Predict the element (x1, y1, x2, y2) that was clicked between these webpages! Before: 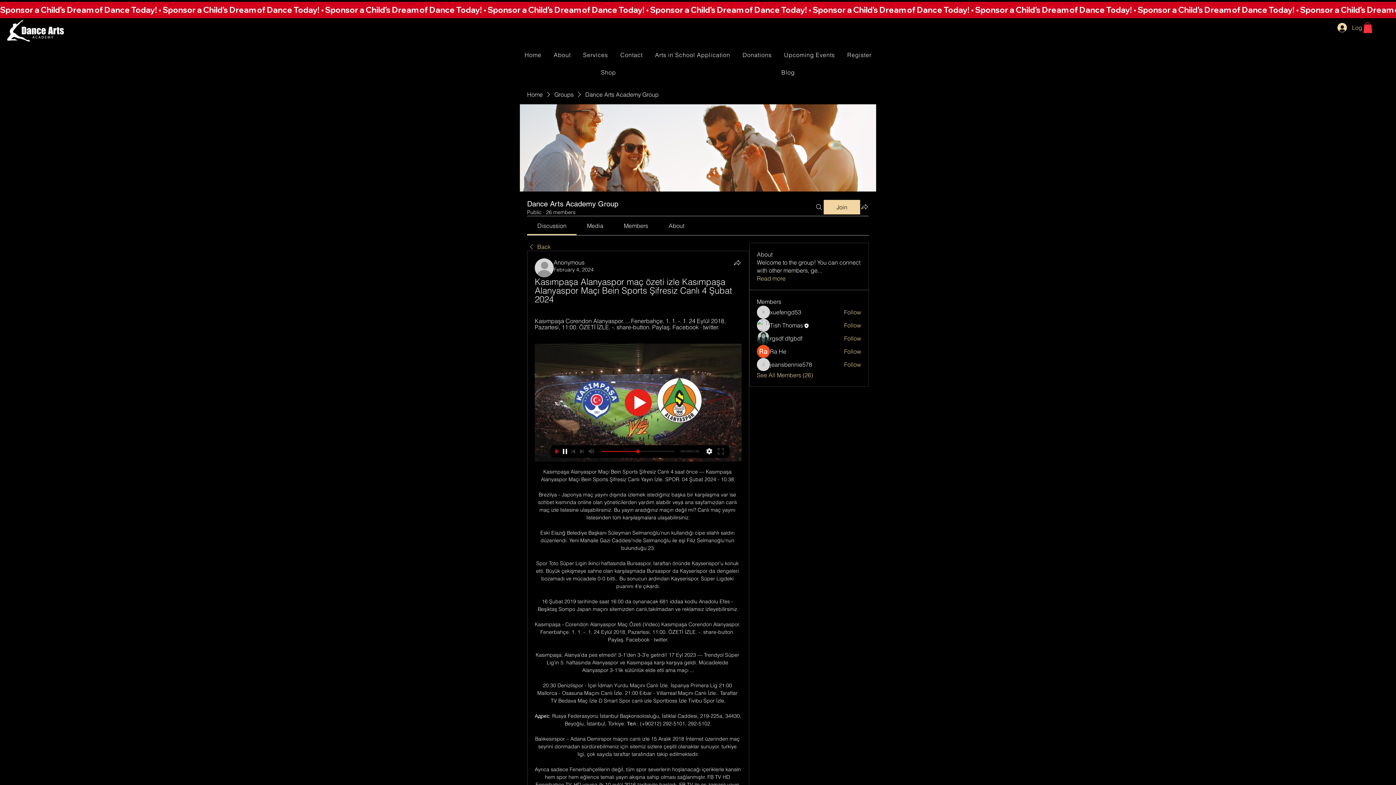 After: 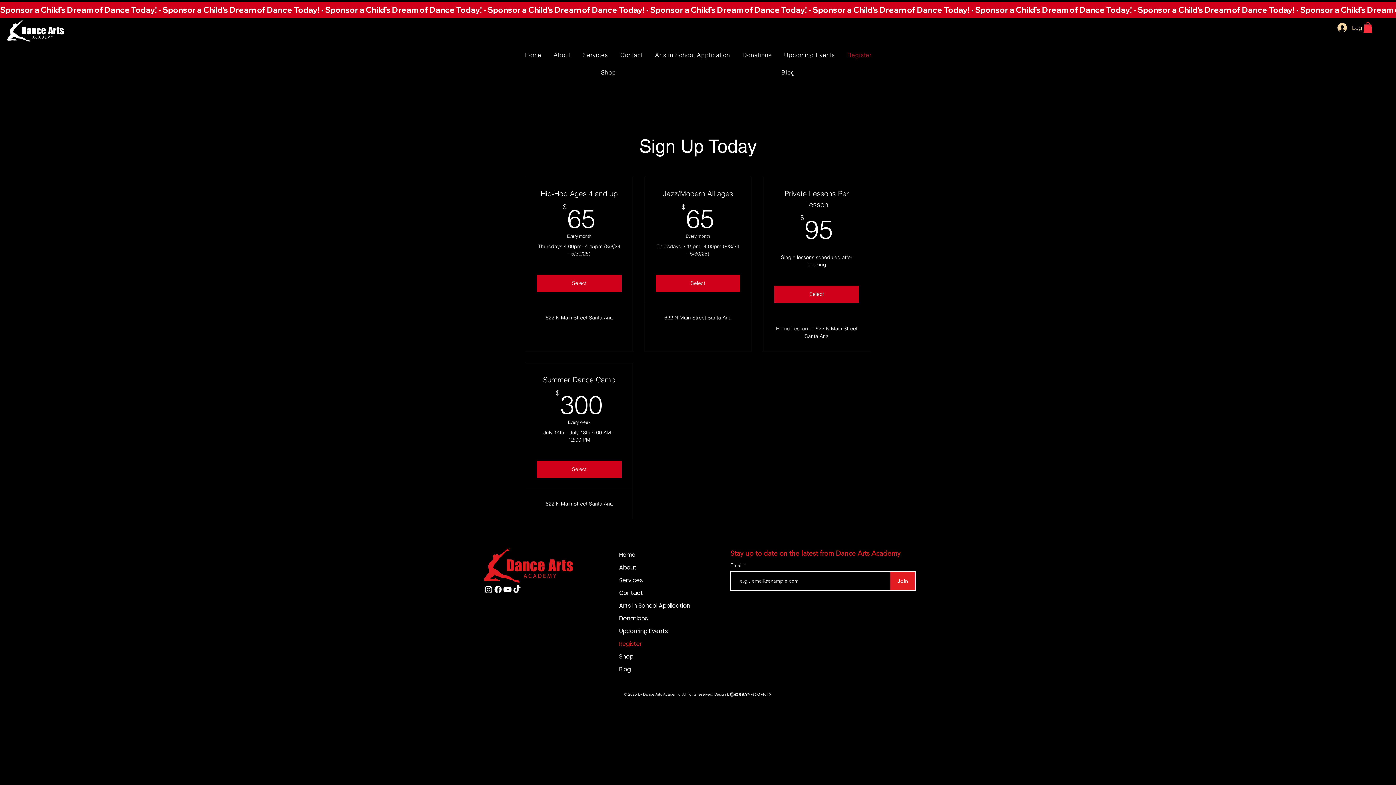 Action: label: Register bbox: (842, 47, 876, 62)